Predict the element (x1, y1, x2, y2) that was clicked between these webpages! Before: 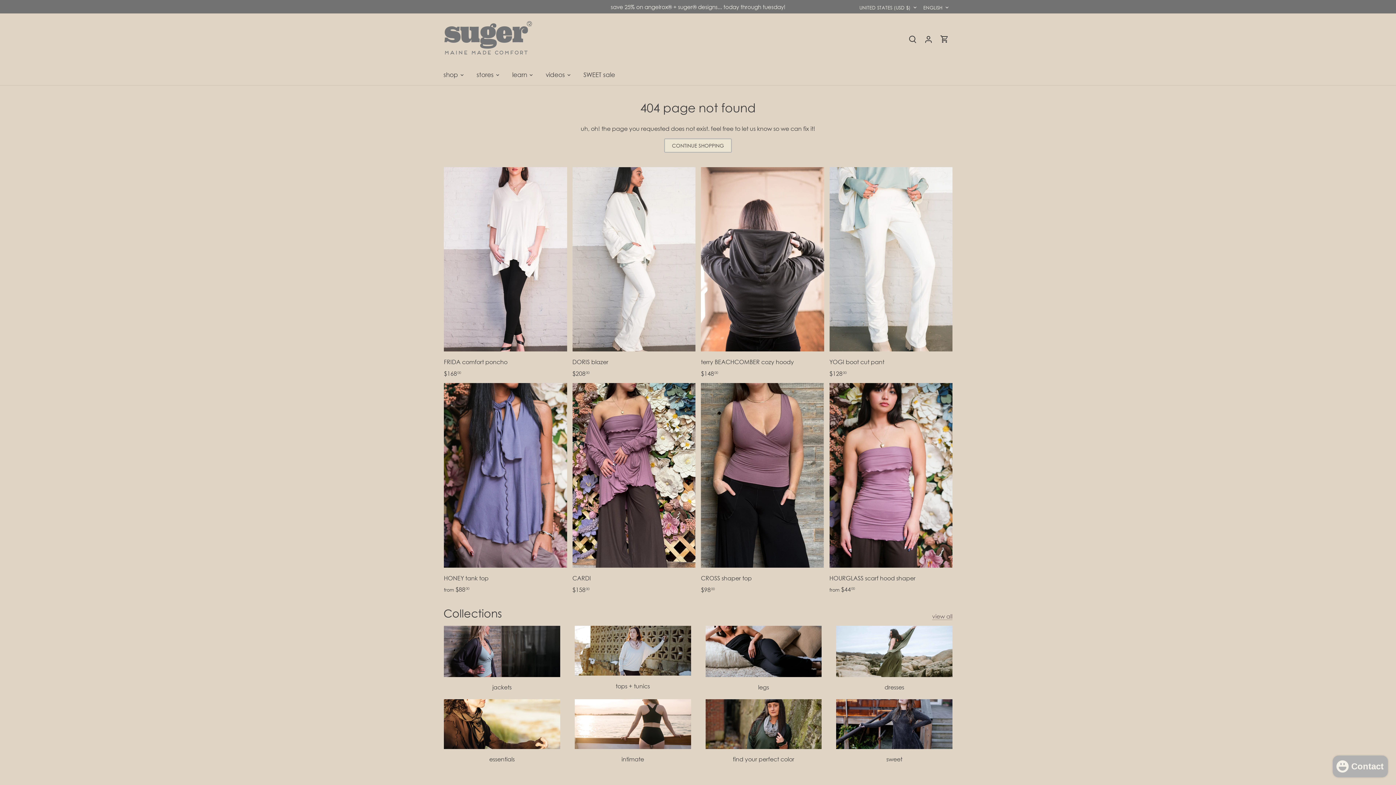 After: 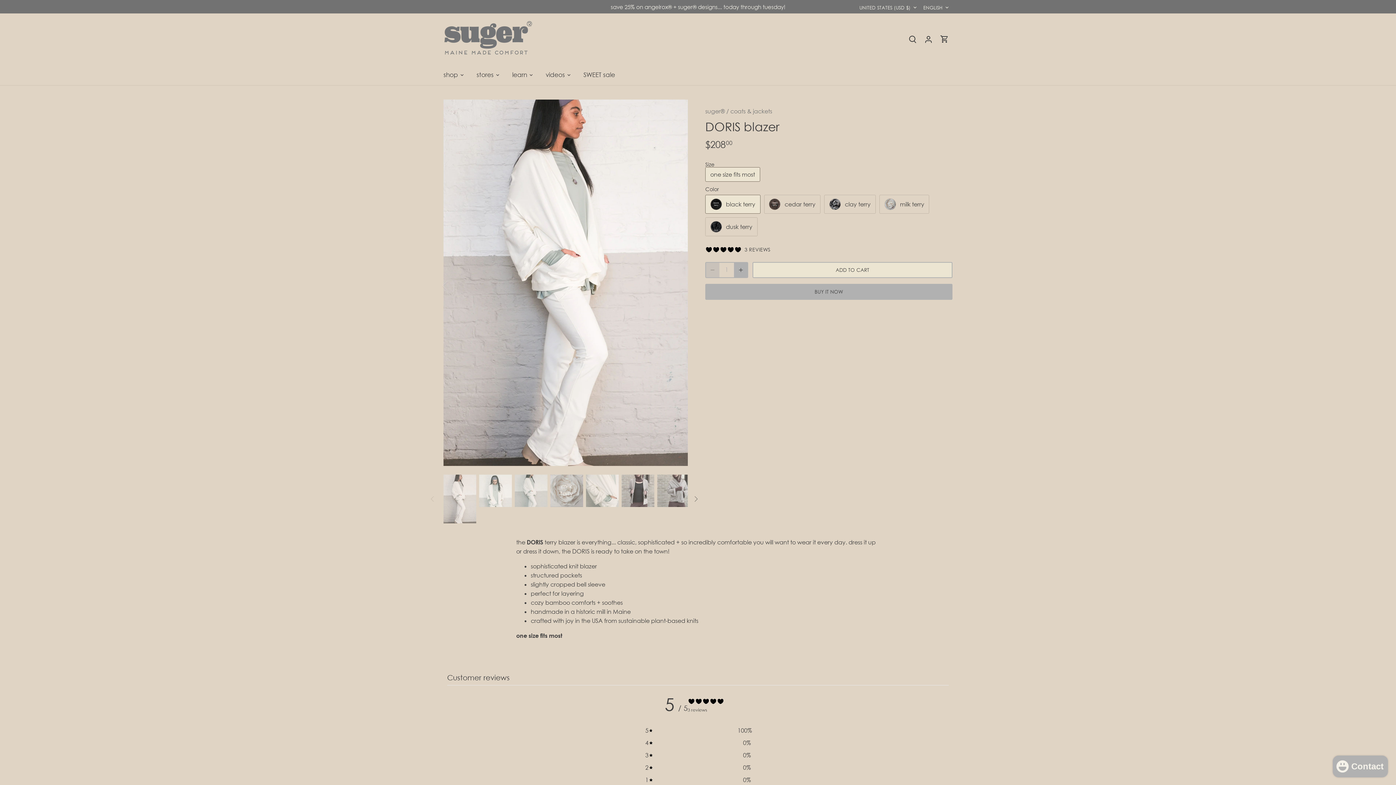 Action: bbox: (572, 357, 695, 366) label: DORIS blazer